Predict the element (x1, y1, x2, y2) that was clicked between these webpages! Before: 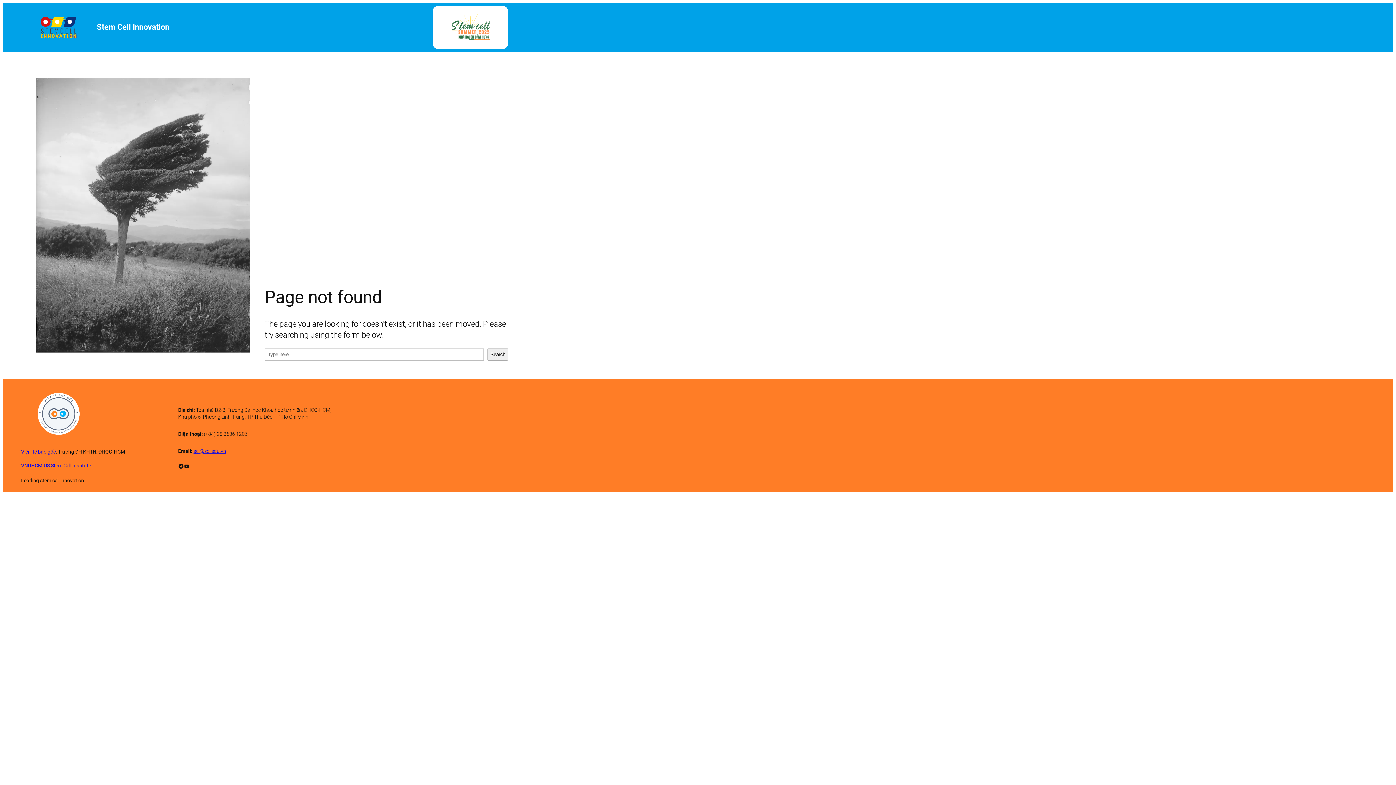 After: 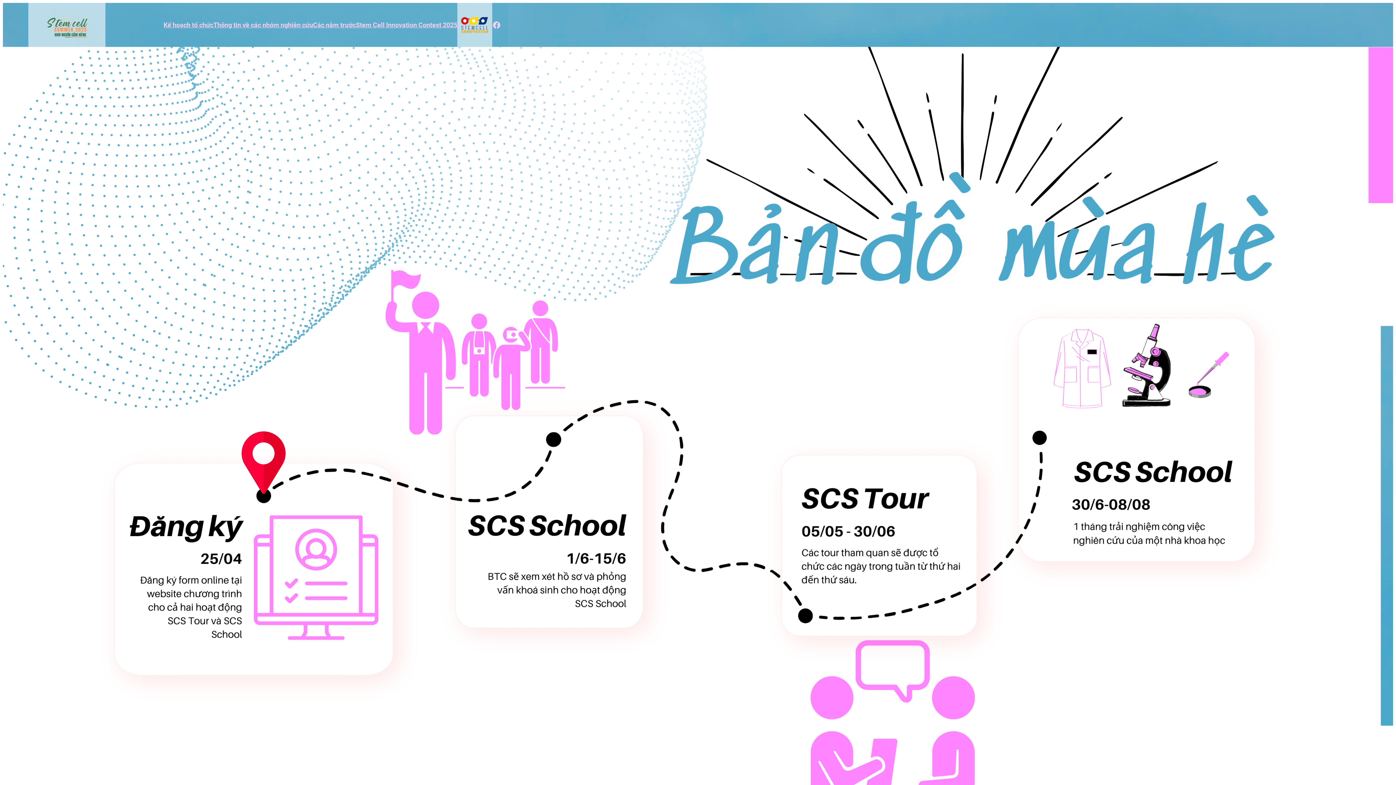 Action: bbox: (447, 13, 493, 41)